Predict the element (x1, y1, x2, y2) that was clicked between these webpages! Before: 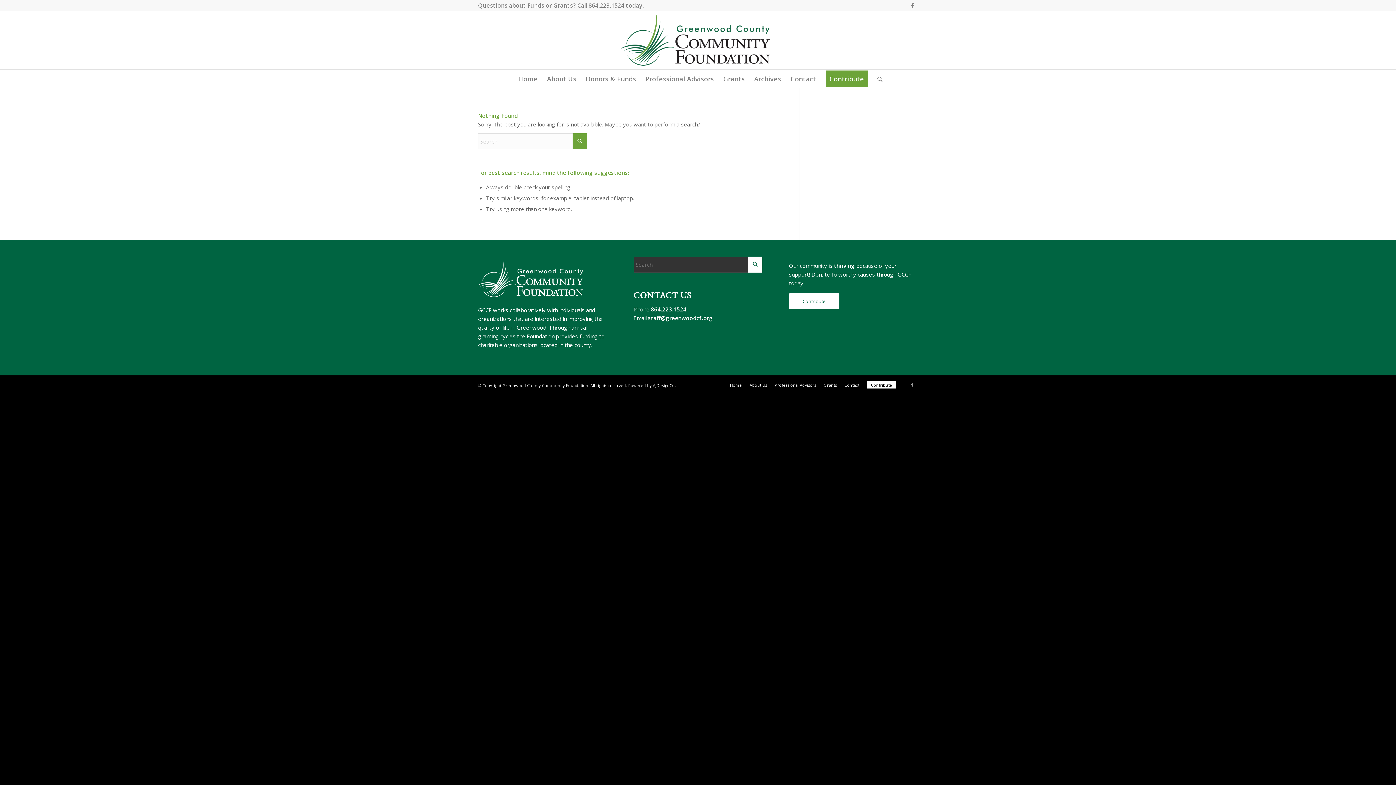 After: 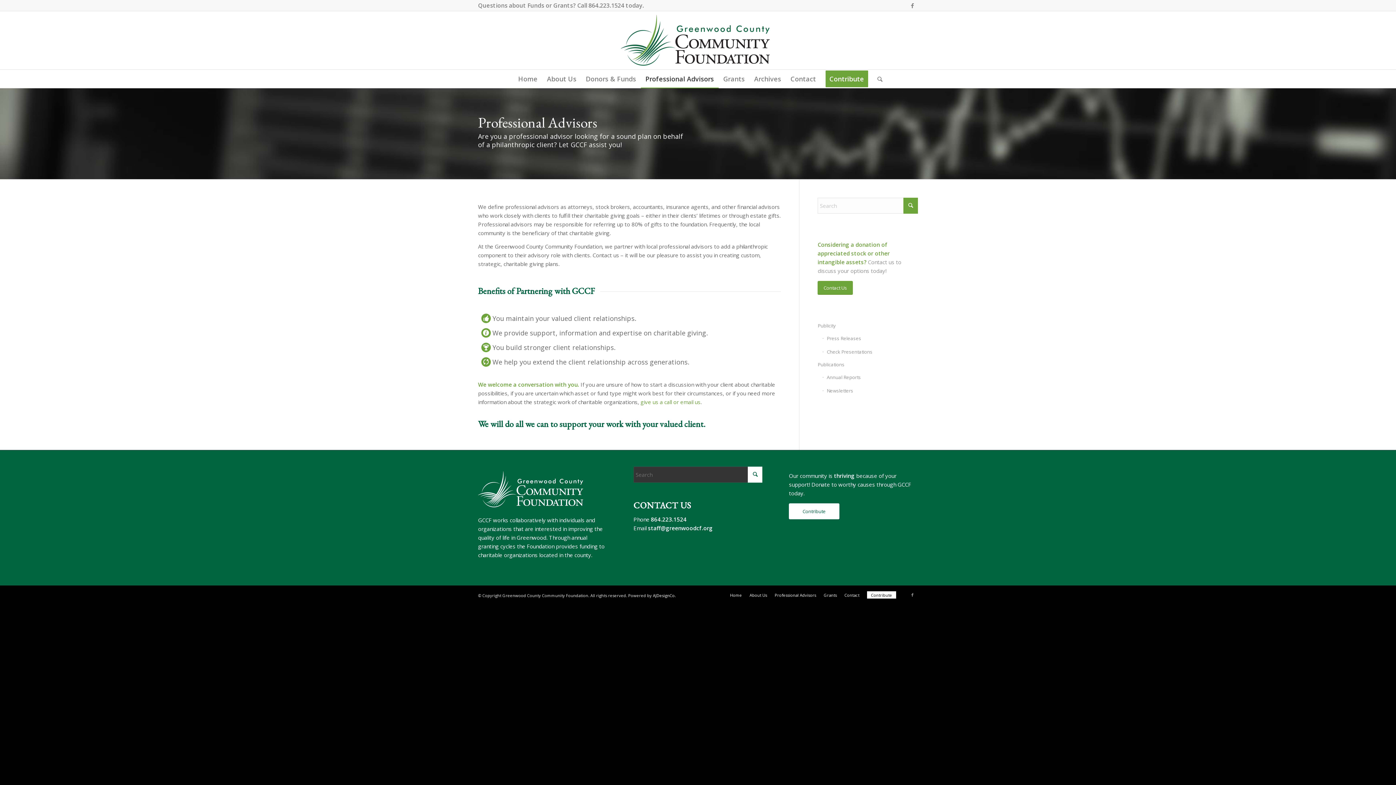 Action: bbox: (774, 382, 816, 388) label: Professional Advisors